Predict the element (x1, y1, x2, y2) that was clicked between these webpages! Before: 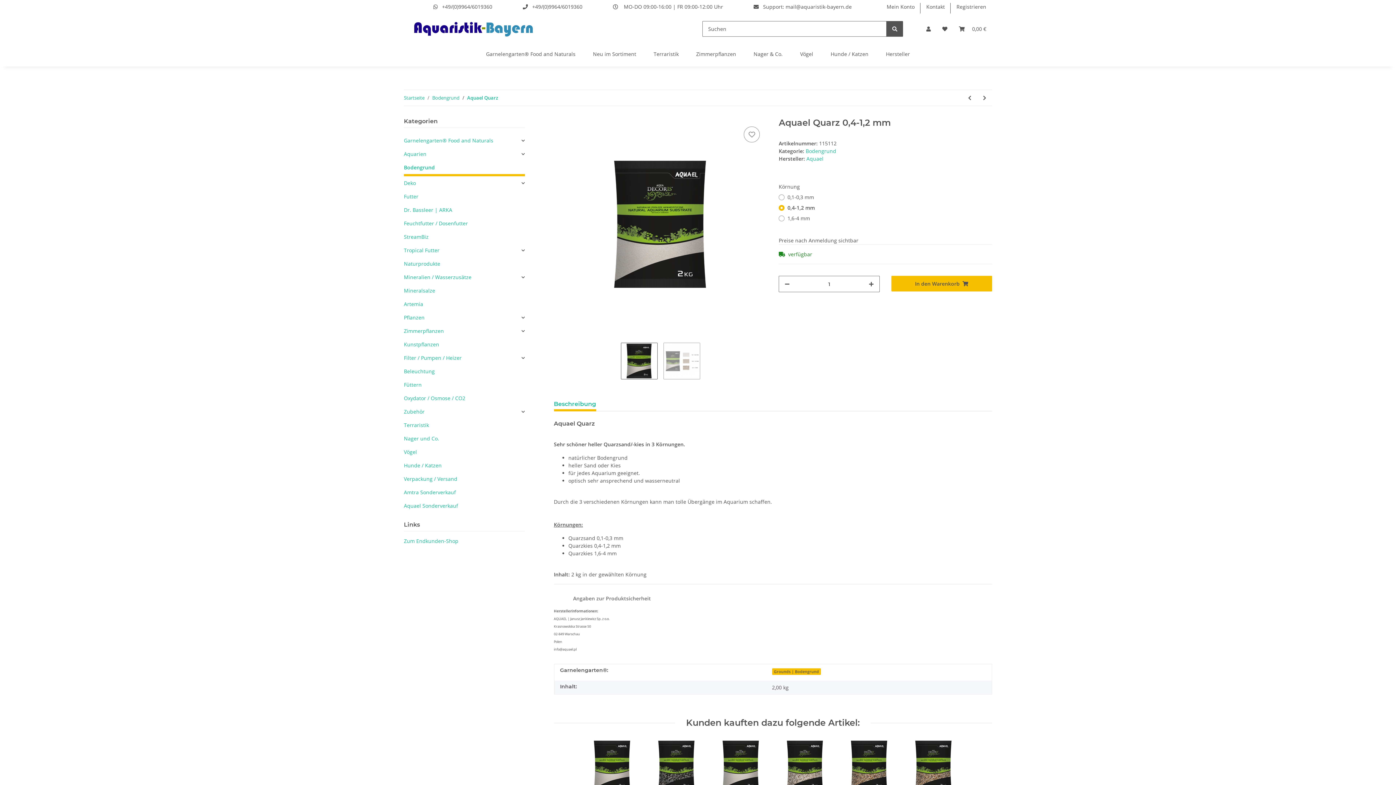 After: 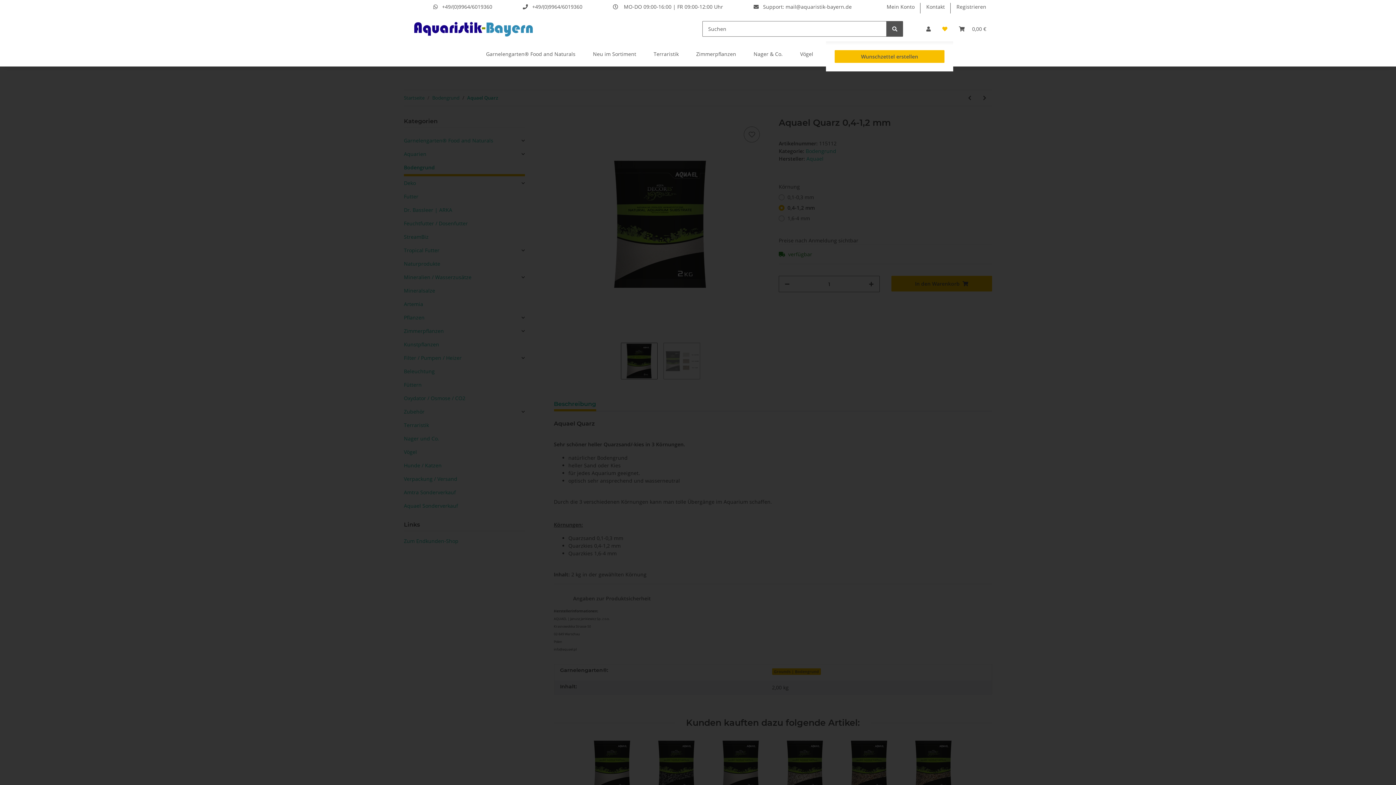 Action: label: Wunschzettel bbox: (936, 16, 953, 41)